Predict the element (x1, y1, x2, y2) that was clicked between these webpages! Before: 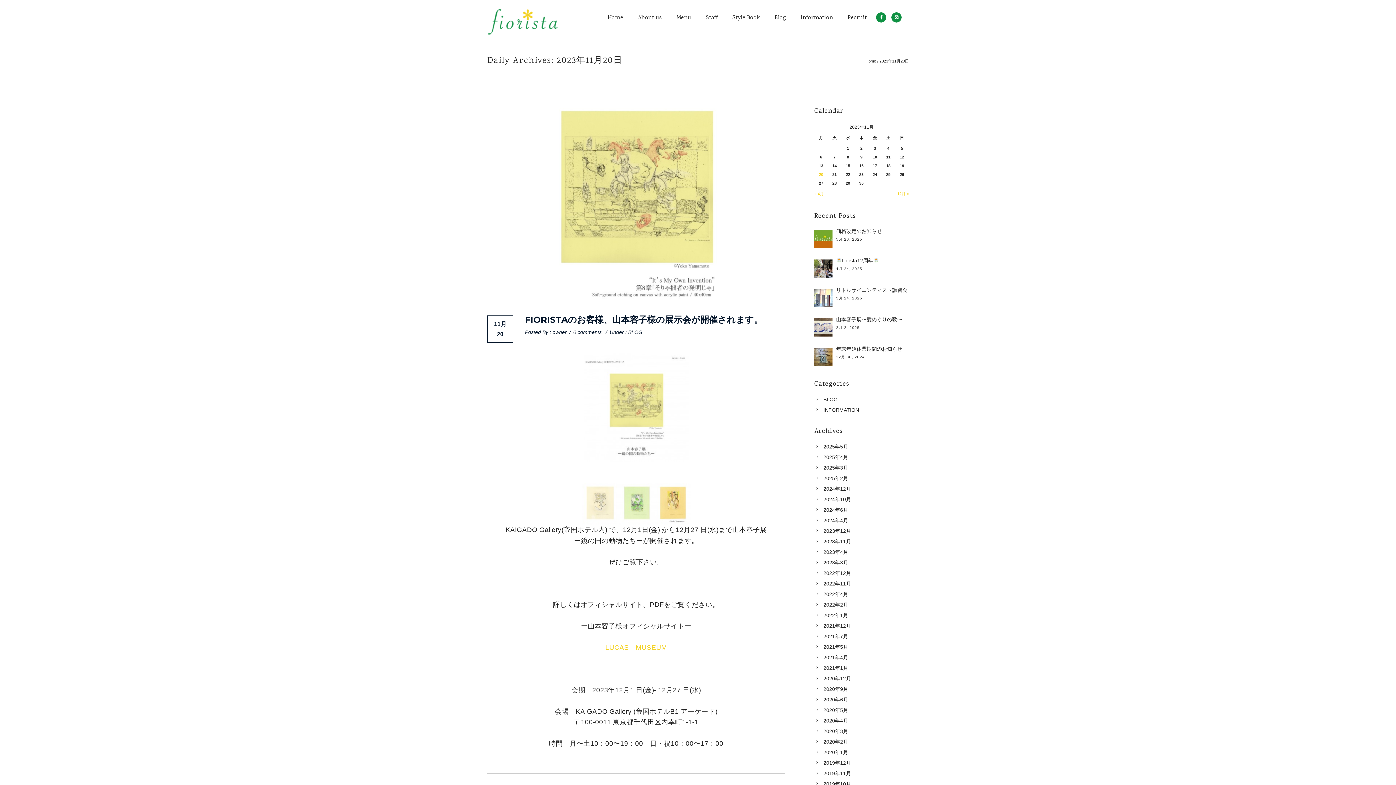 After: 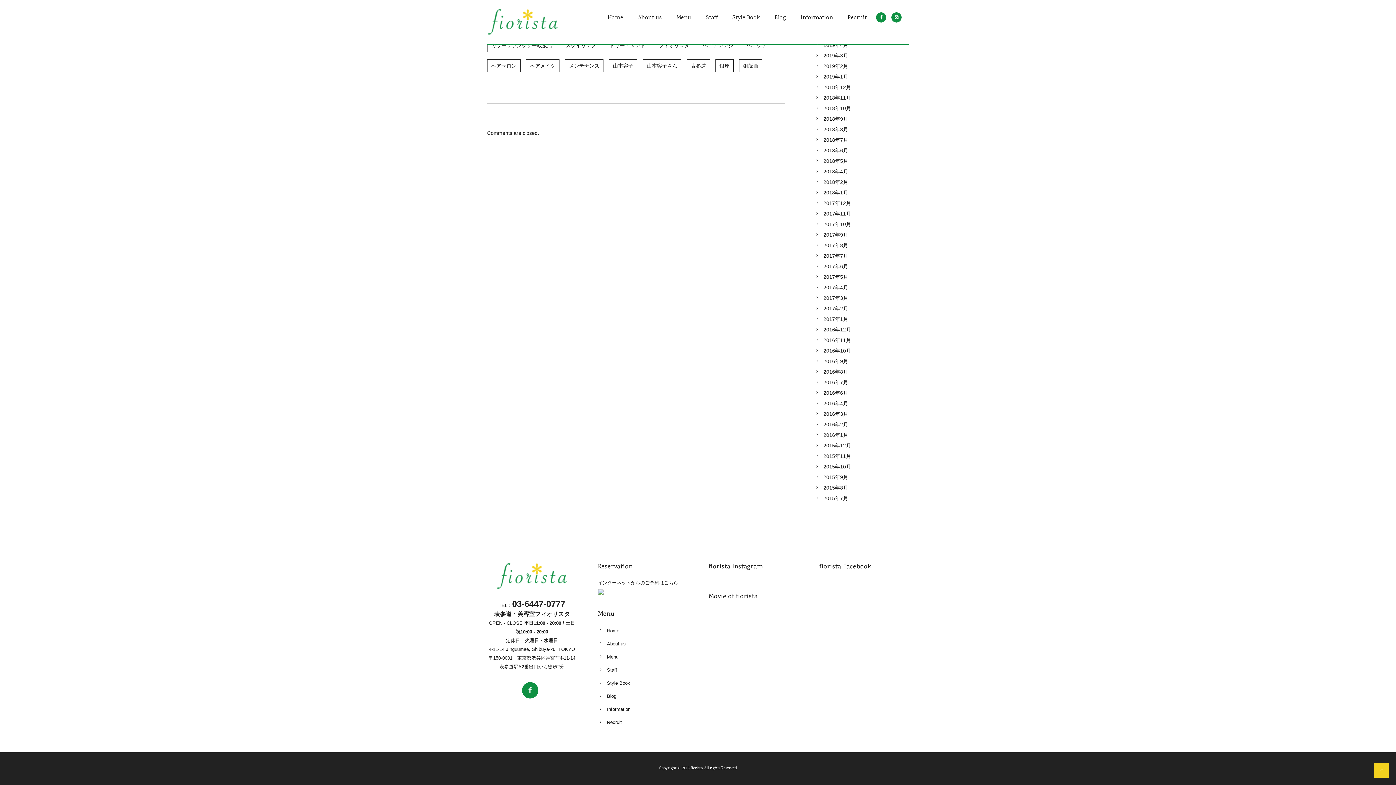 Action: label: 0 comments bbox: (573, 329, 601, 335)